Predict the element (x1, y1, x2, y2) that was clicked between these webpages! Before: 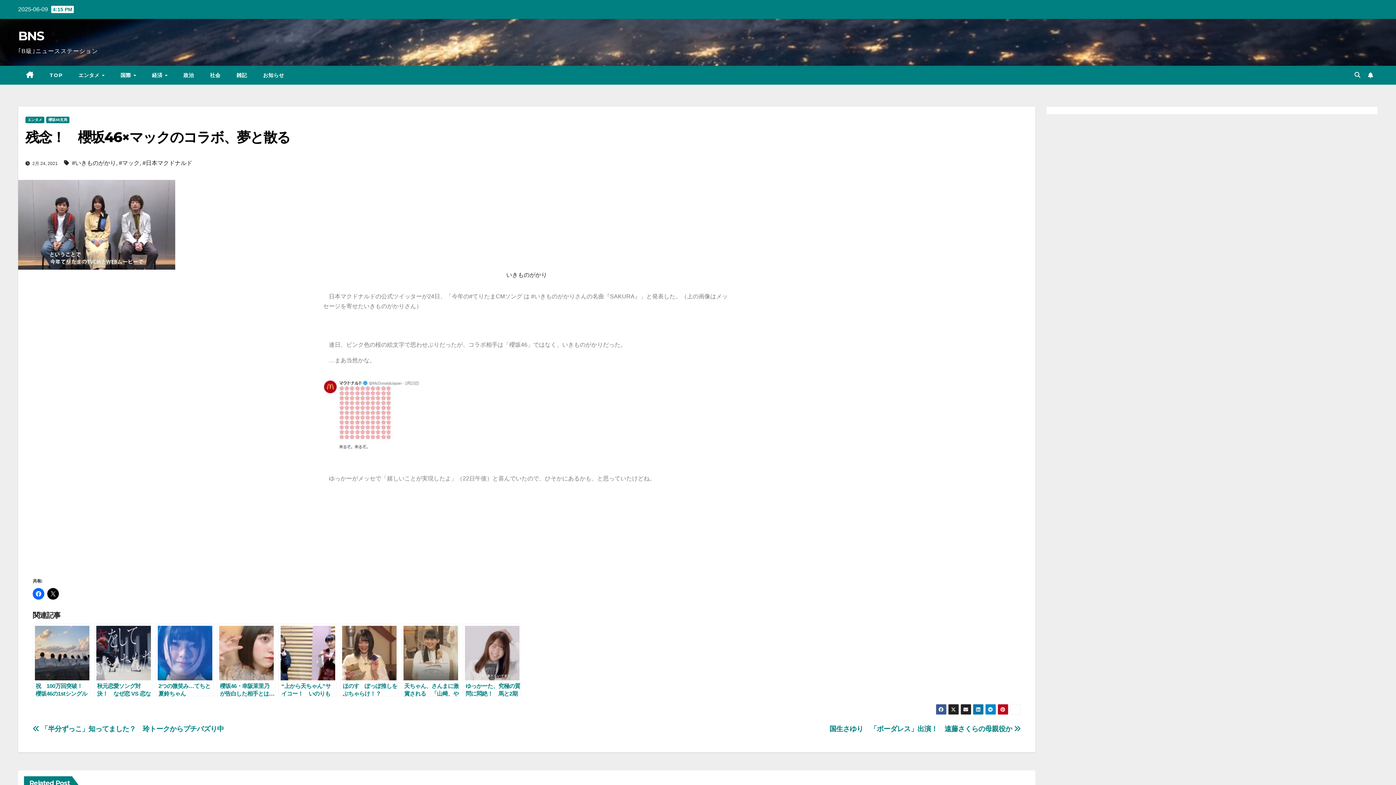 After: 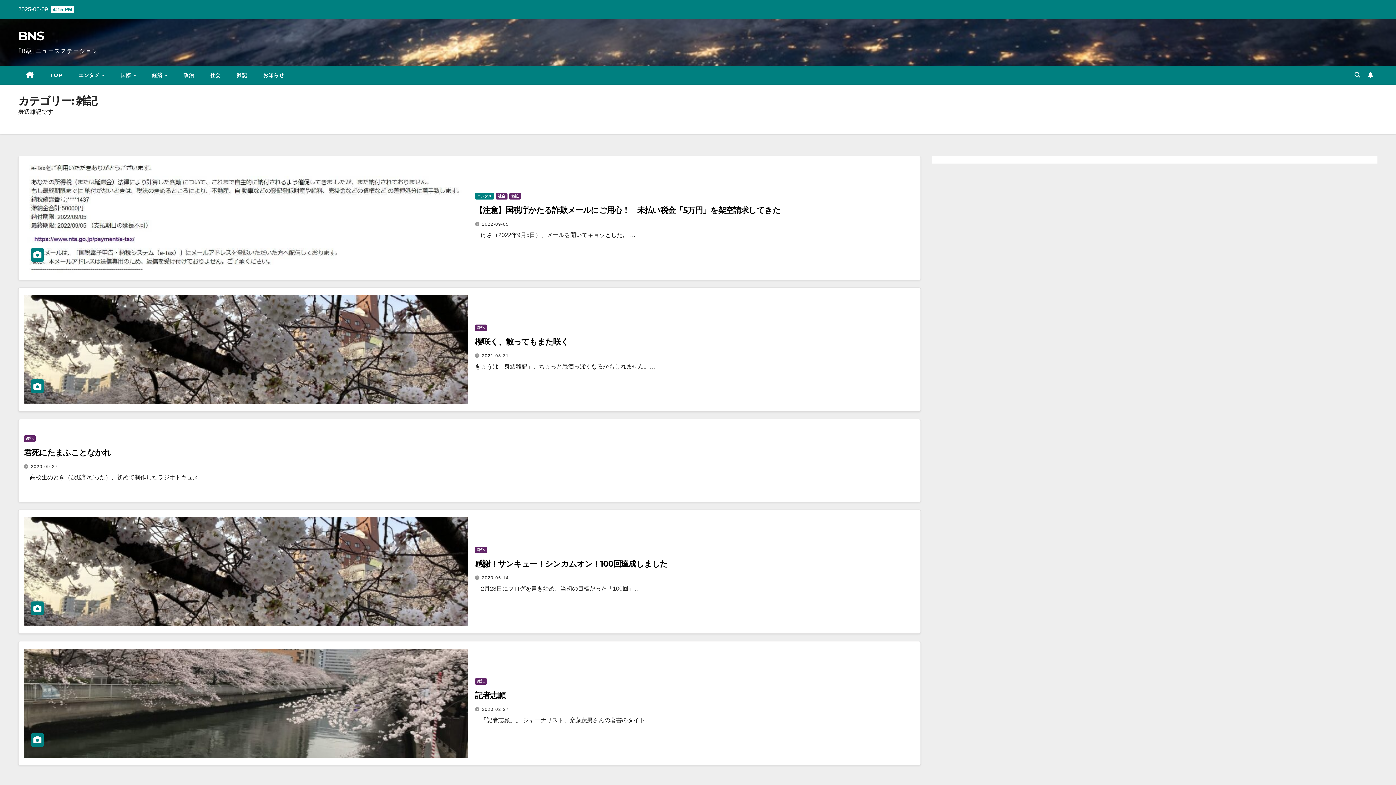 Action: bbox: (228, 65, 255, 84) label: 雑記